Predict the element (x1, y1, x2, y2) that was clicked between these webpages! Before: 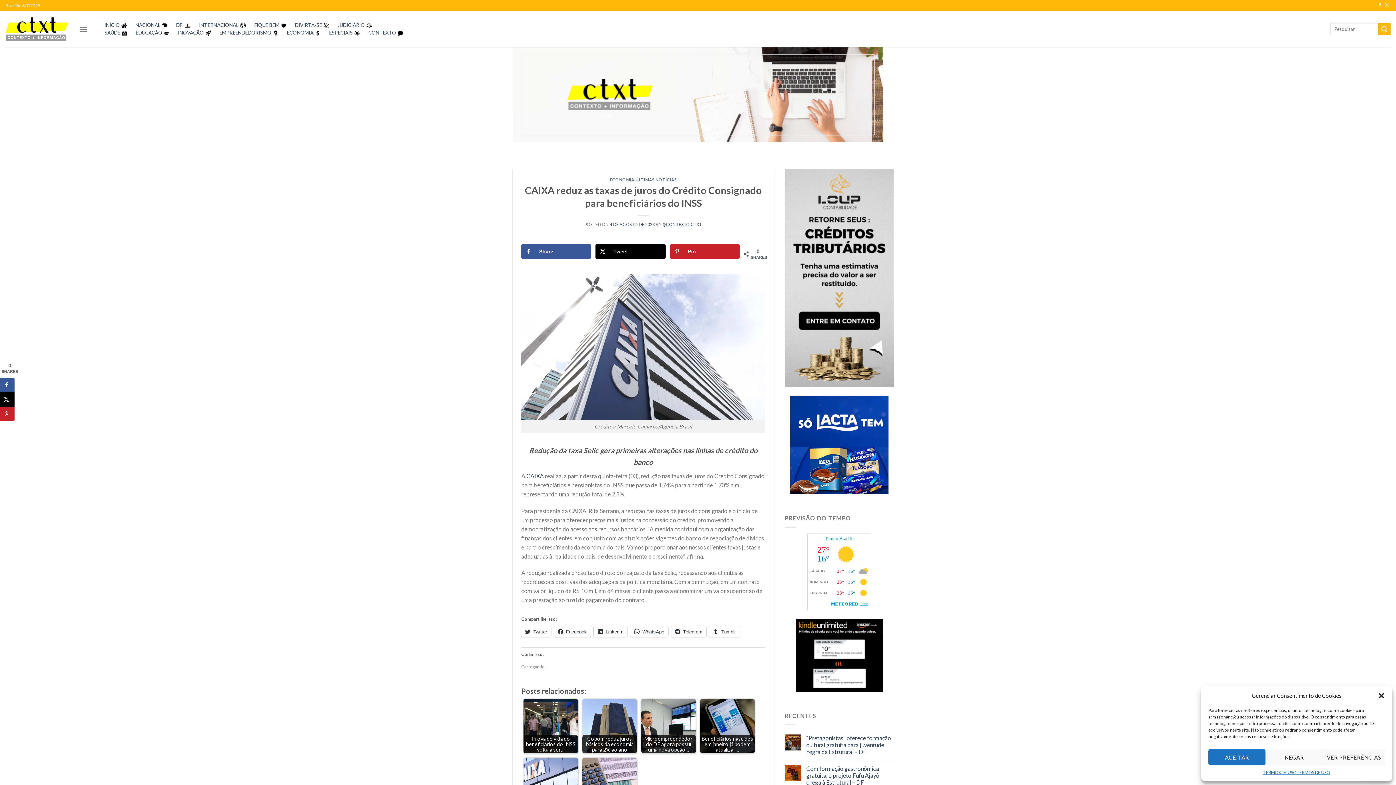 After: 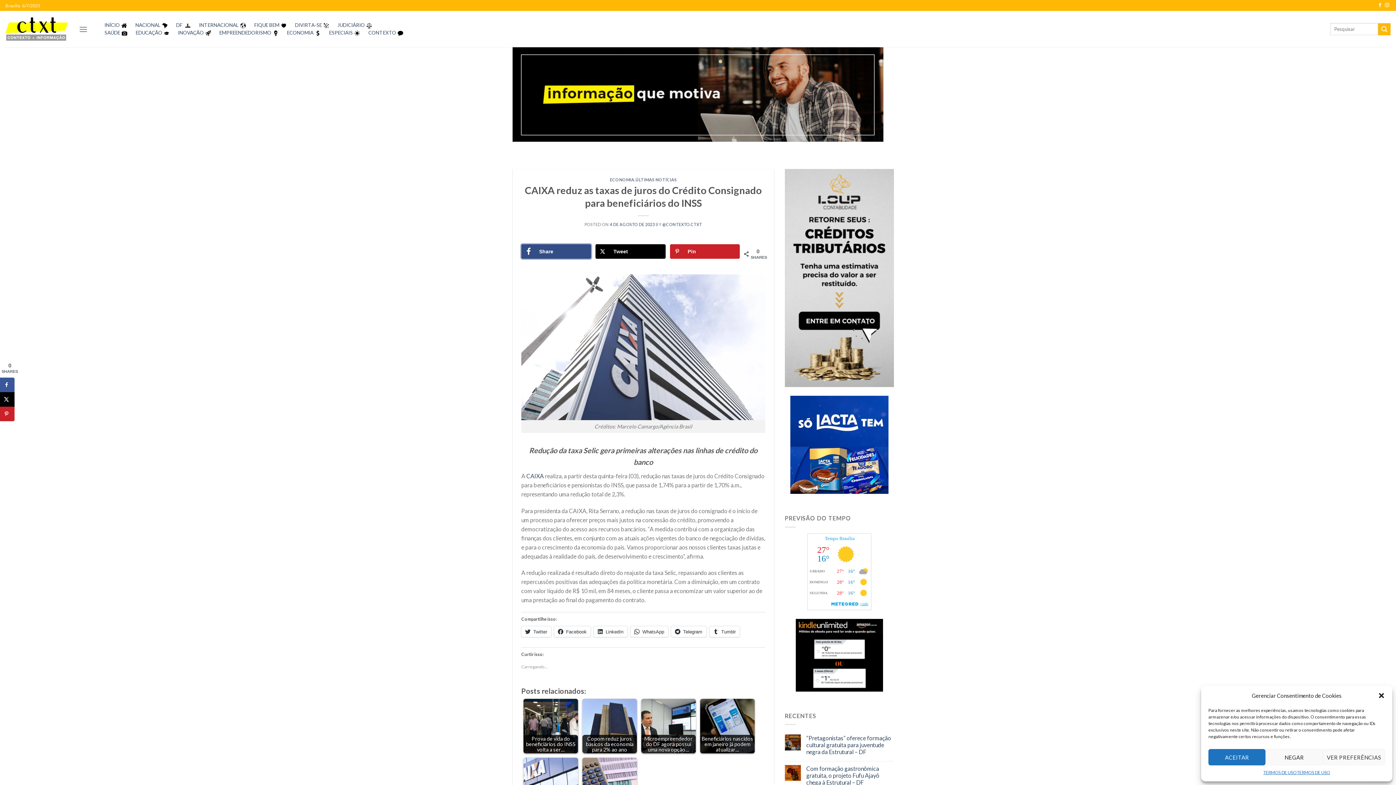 Action: bbox: (521, 244, 591, 258) label: Share on Facebook